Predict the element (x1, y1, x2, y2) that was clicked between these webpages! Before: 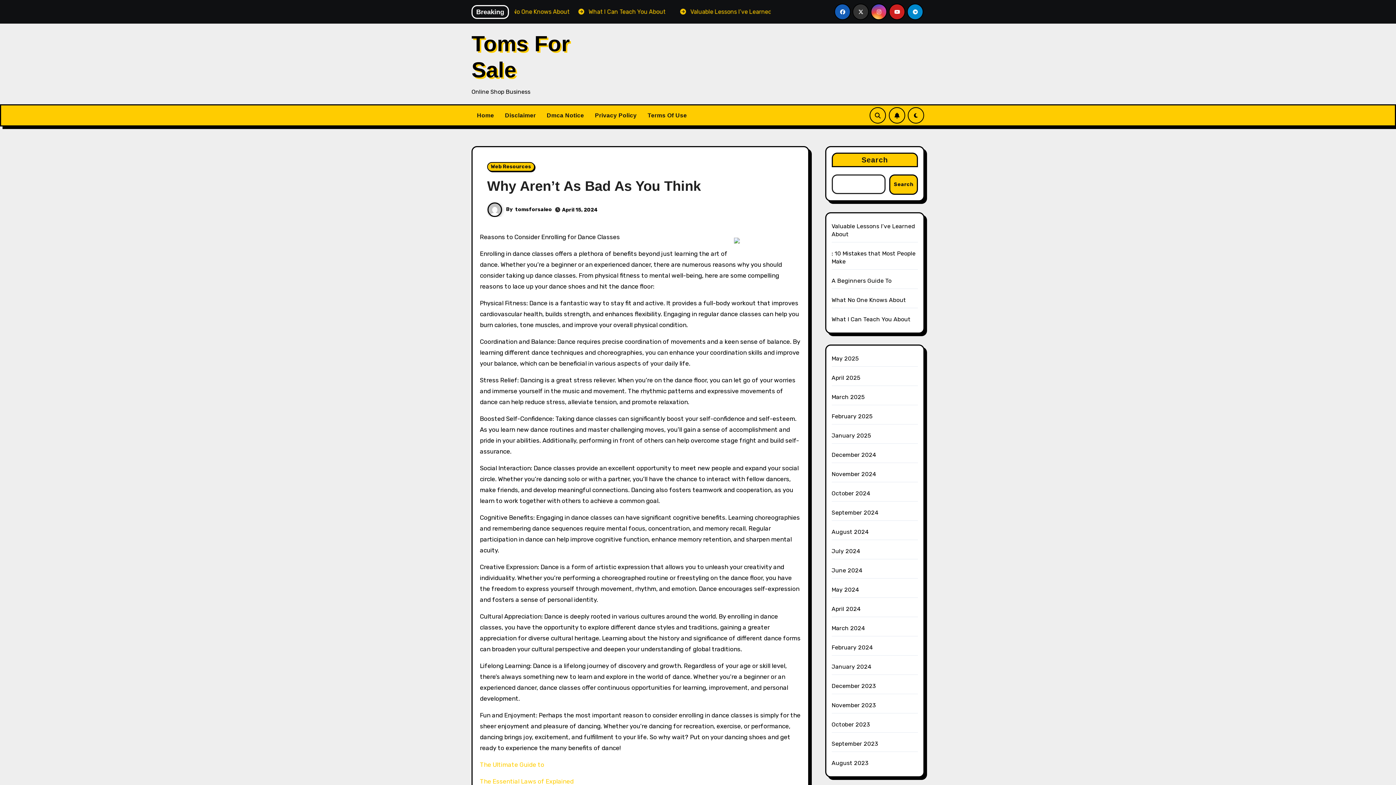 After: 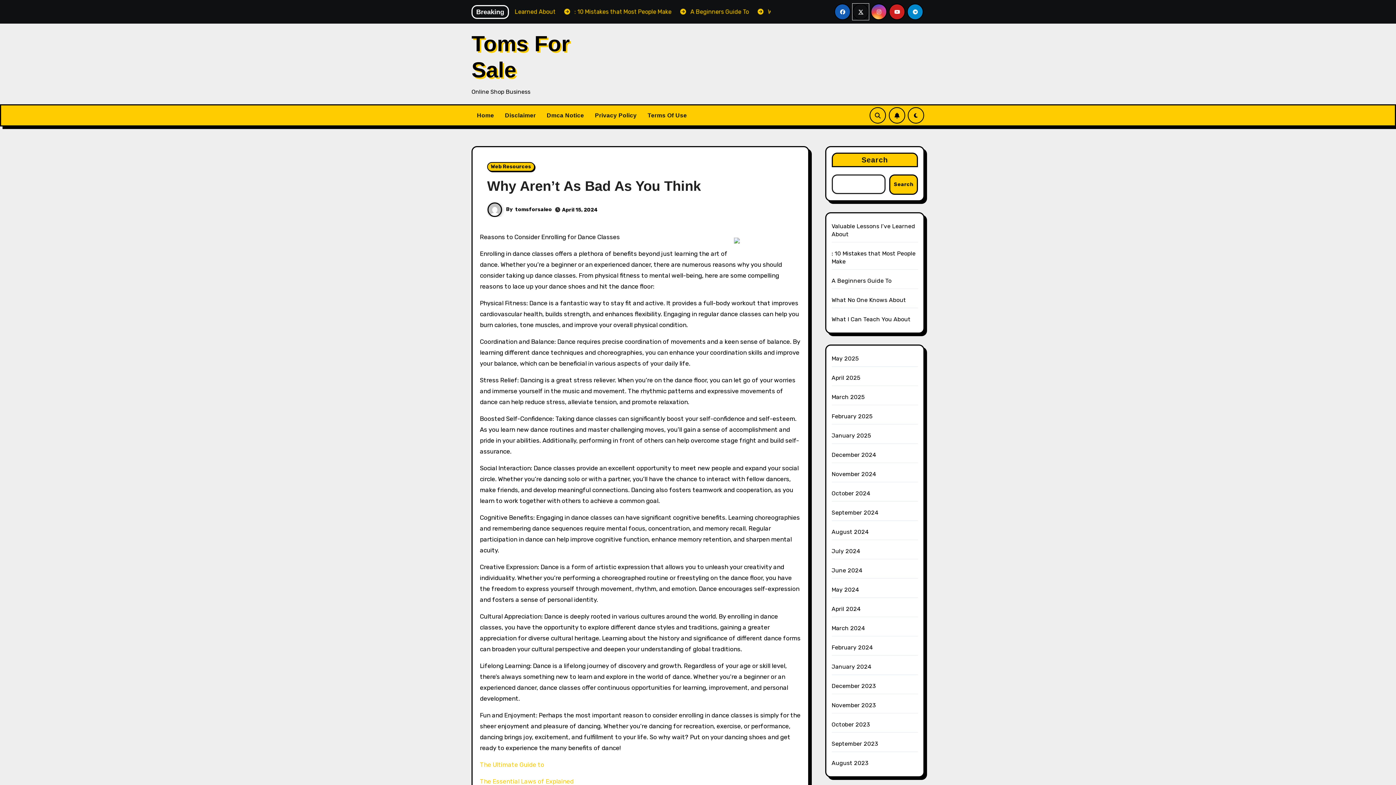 Action: bbox: (852, 3, 869, 20)